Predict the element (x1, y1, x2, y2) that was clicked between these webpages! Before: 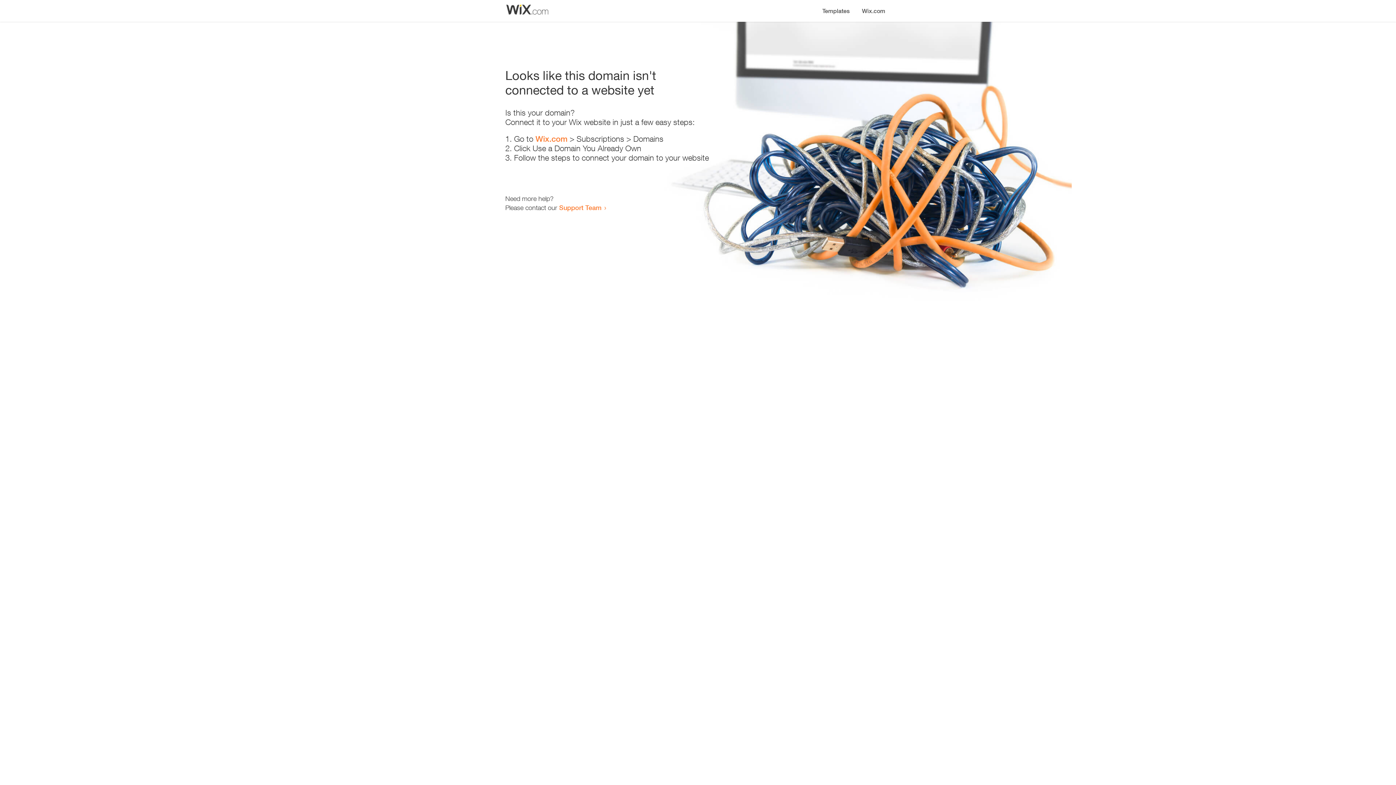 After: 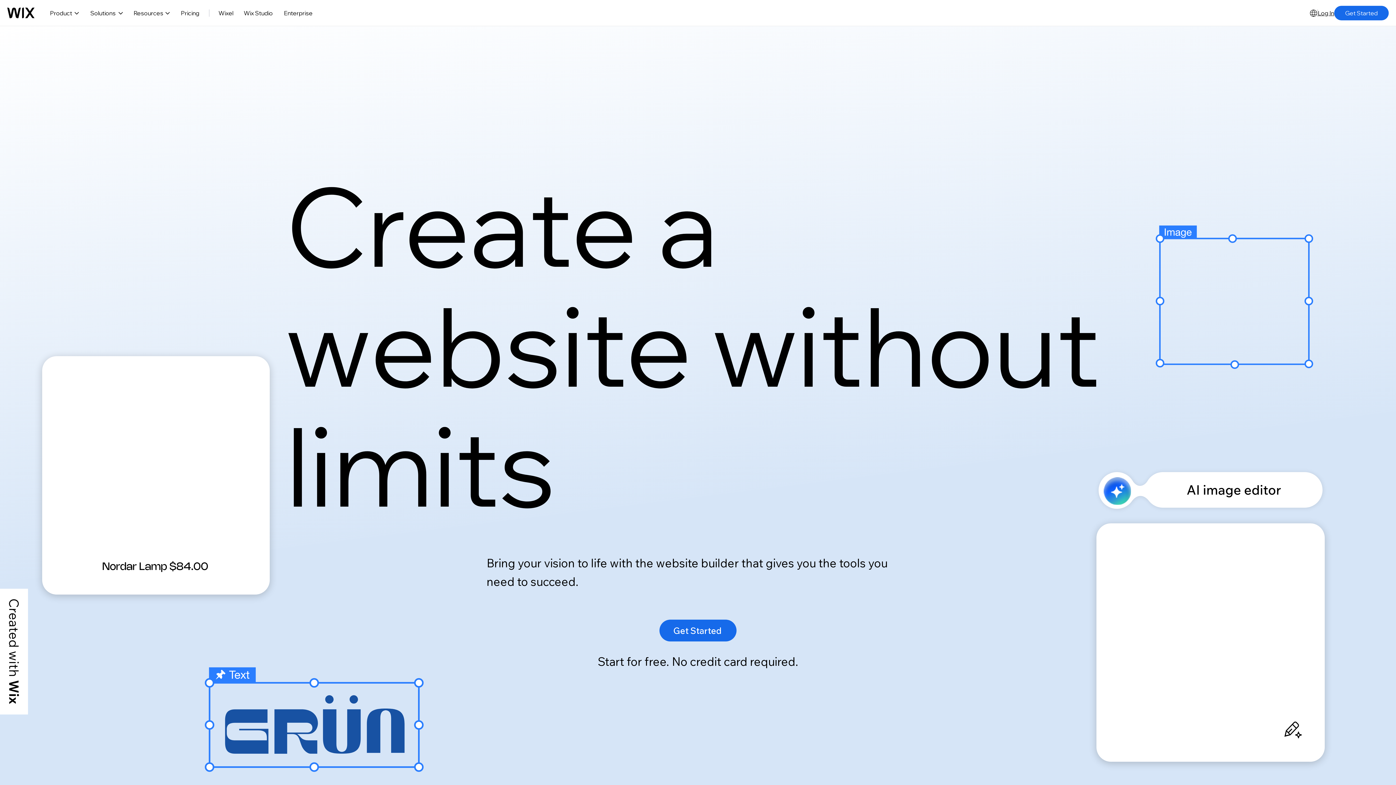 Action: label: Wix.com bbox: (856, 0, 890, 14)